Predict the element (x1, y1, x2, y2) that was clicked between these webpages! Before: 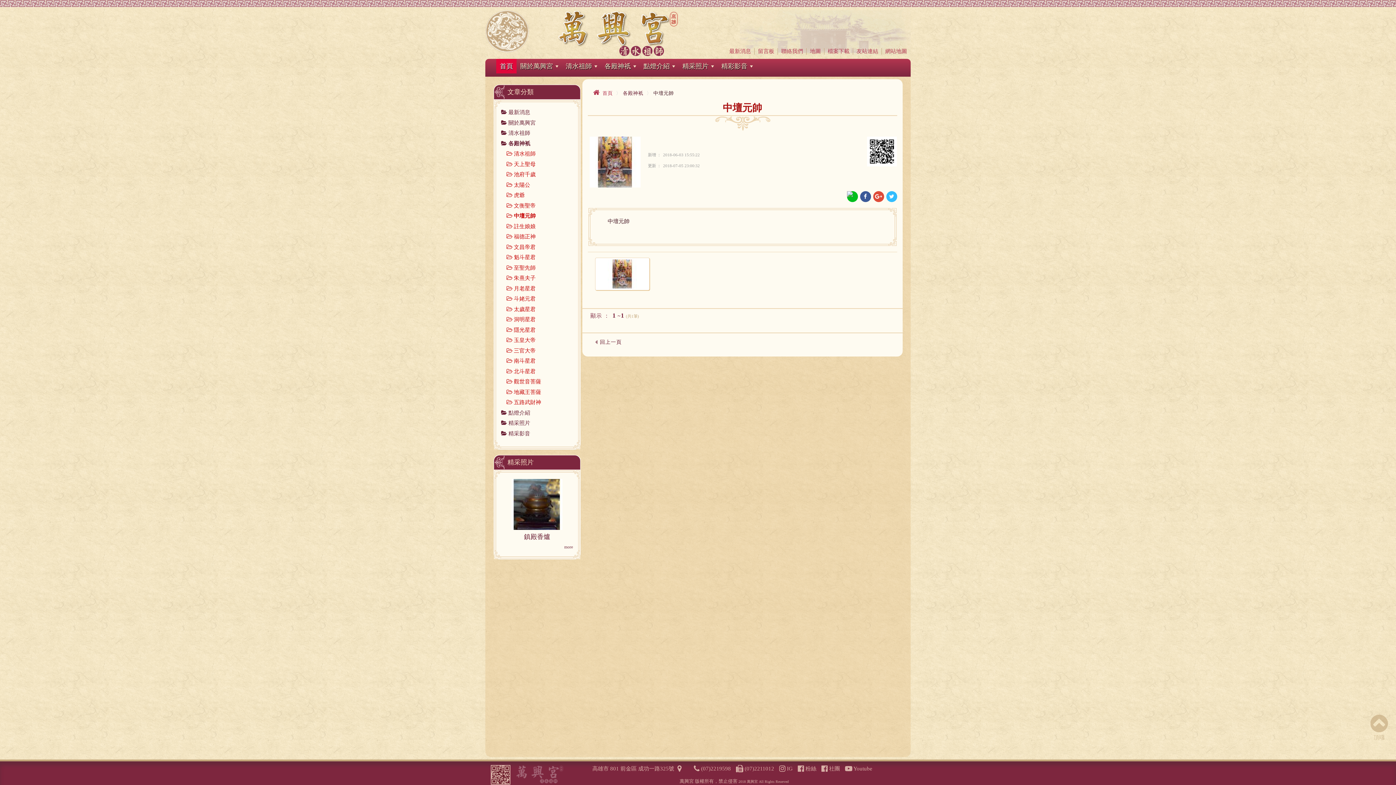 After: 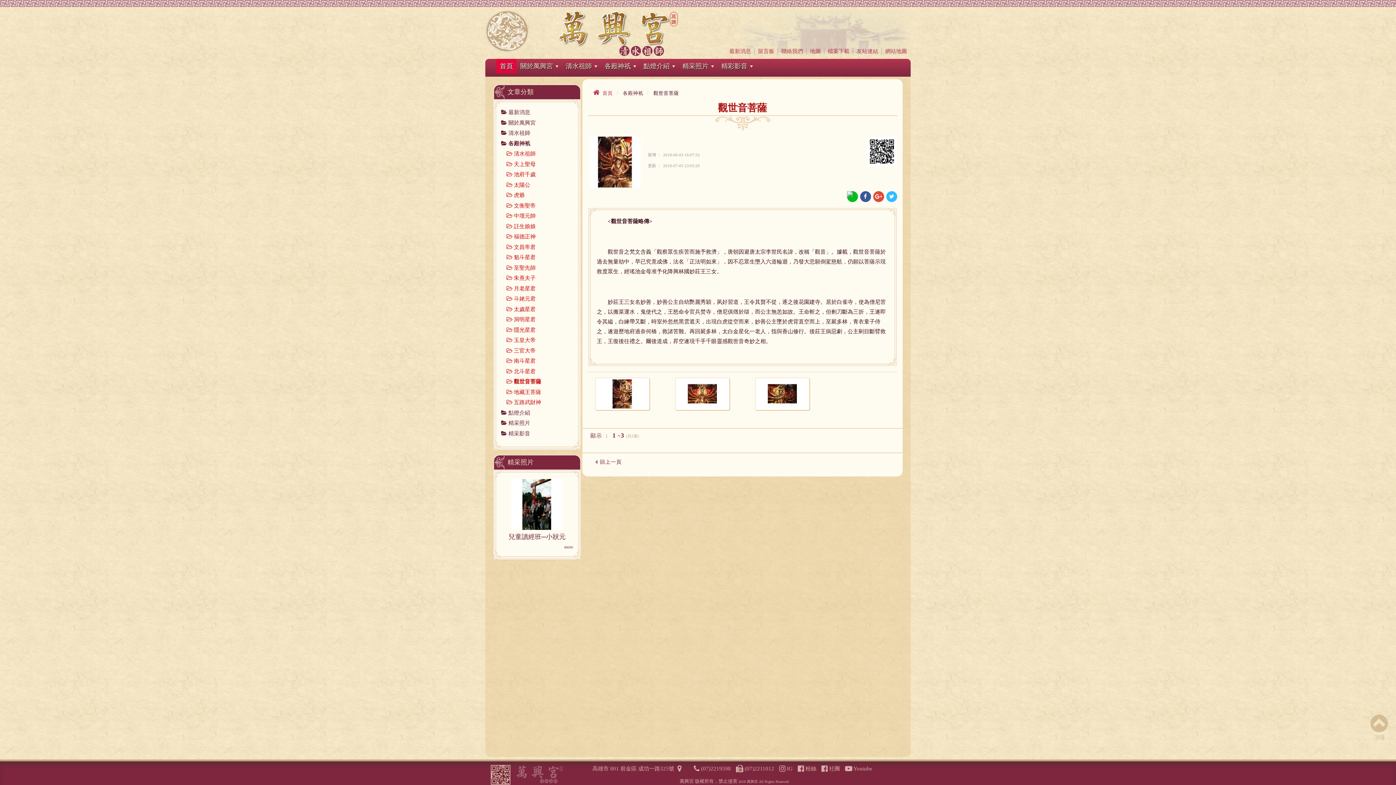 Action: bbox: (501, 378, 541, 384) label:  觀世音菩薩